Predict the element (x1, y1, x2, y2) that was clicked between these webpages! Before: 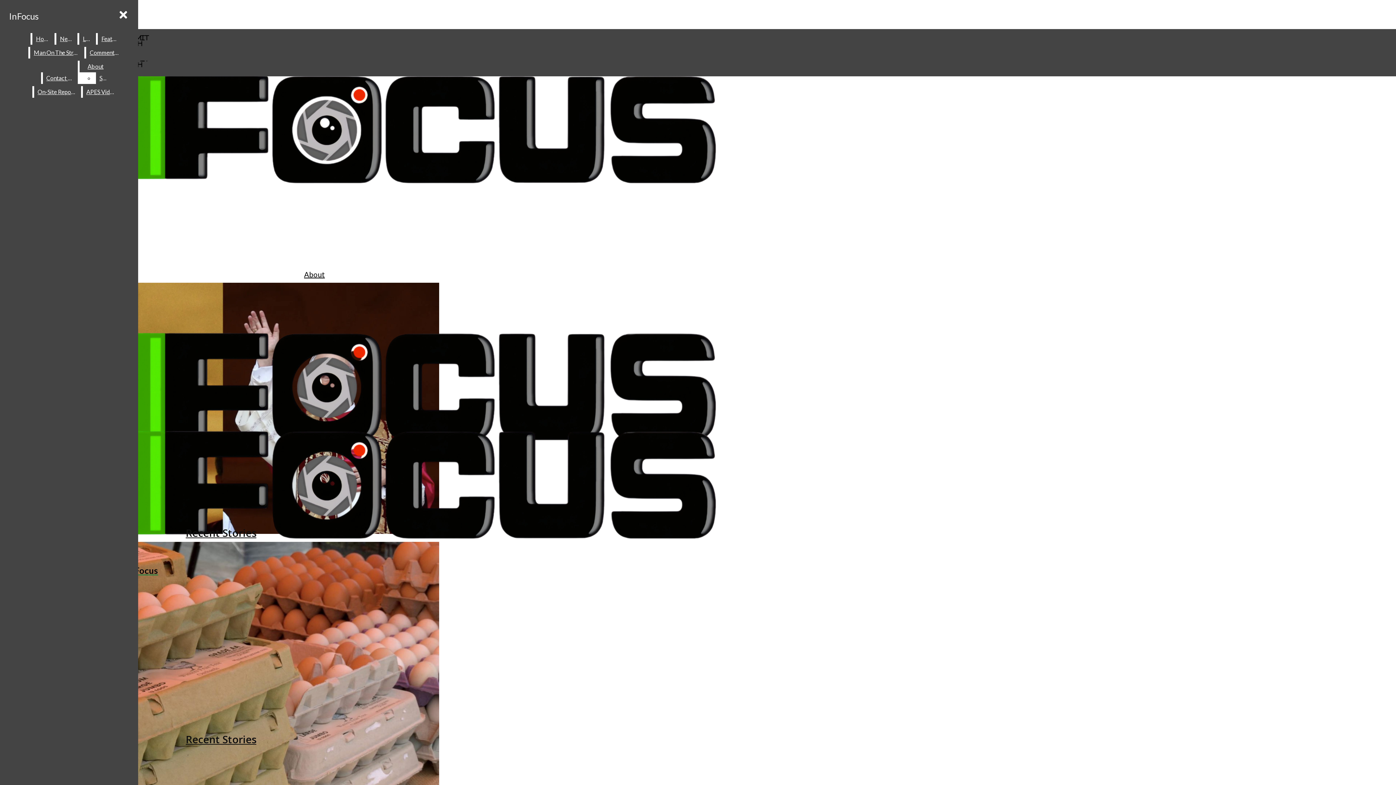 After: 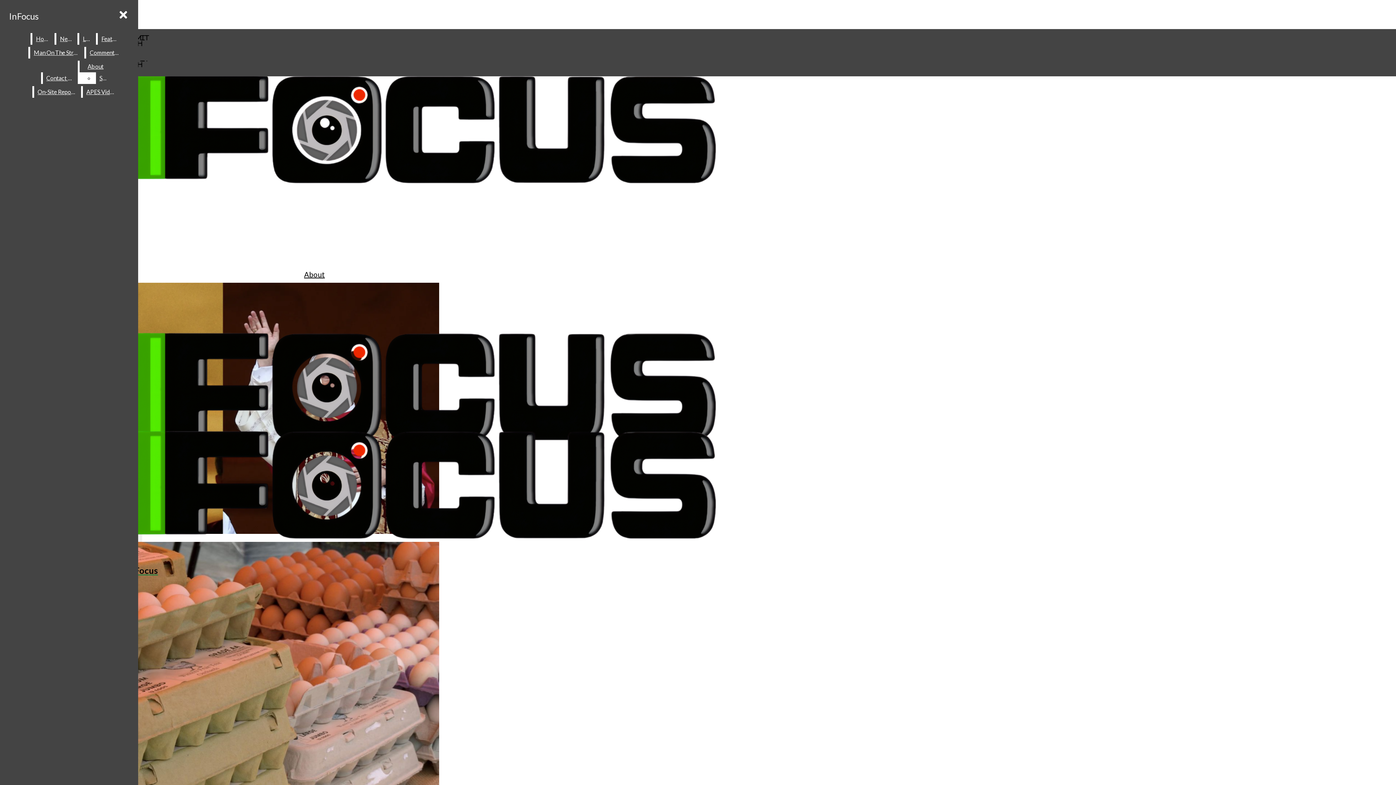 Action: label: Man On The Street bbox: (30, 46, 83, 58)